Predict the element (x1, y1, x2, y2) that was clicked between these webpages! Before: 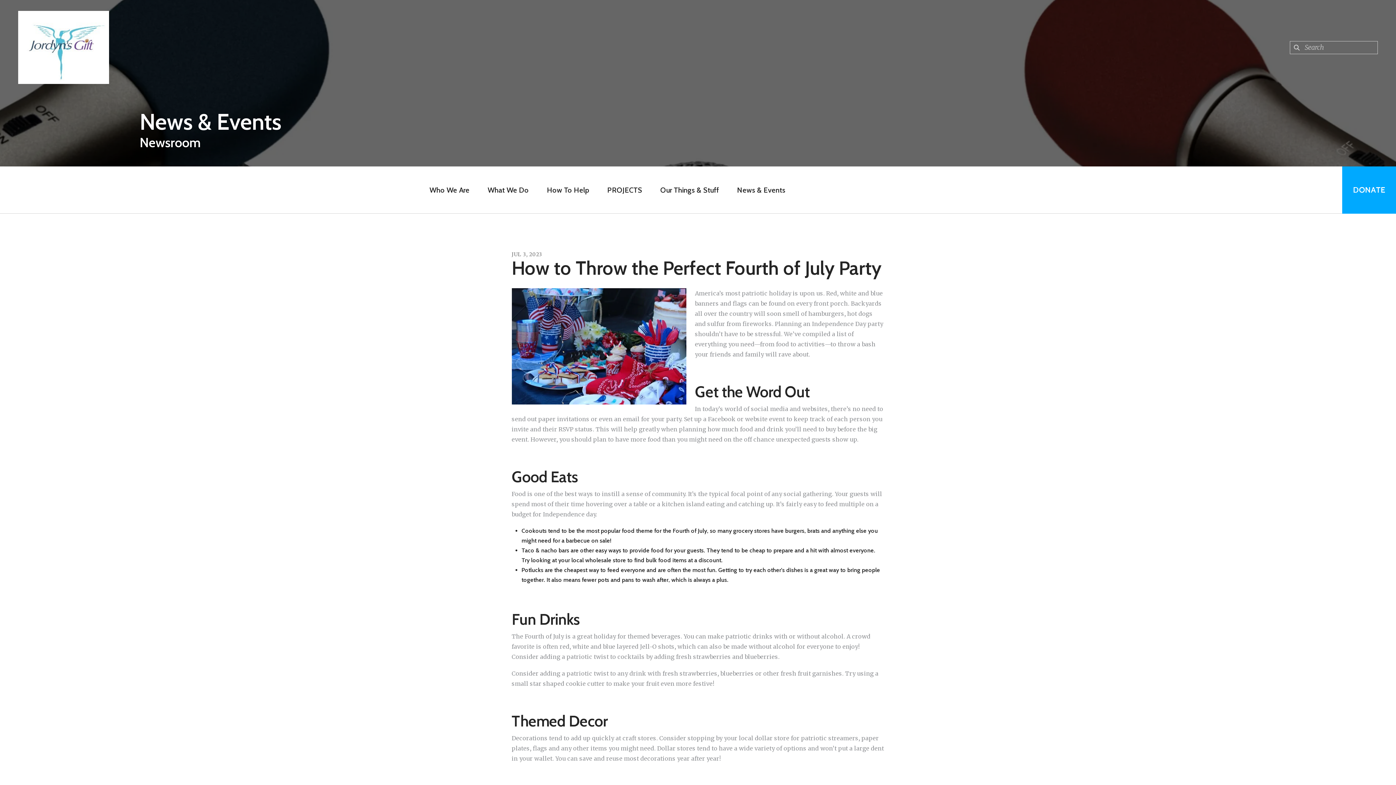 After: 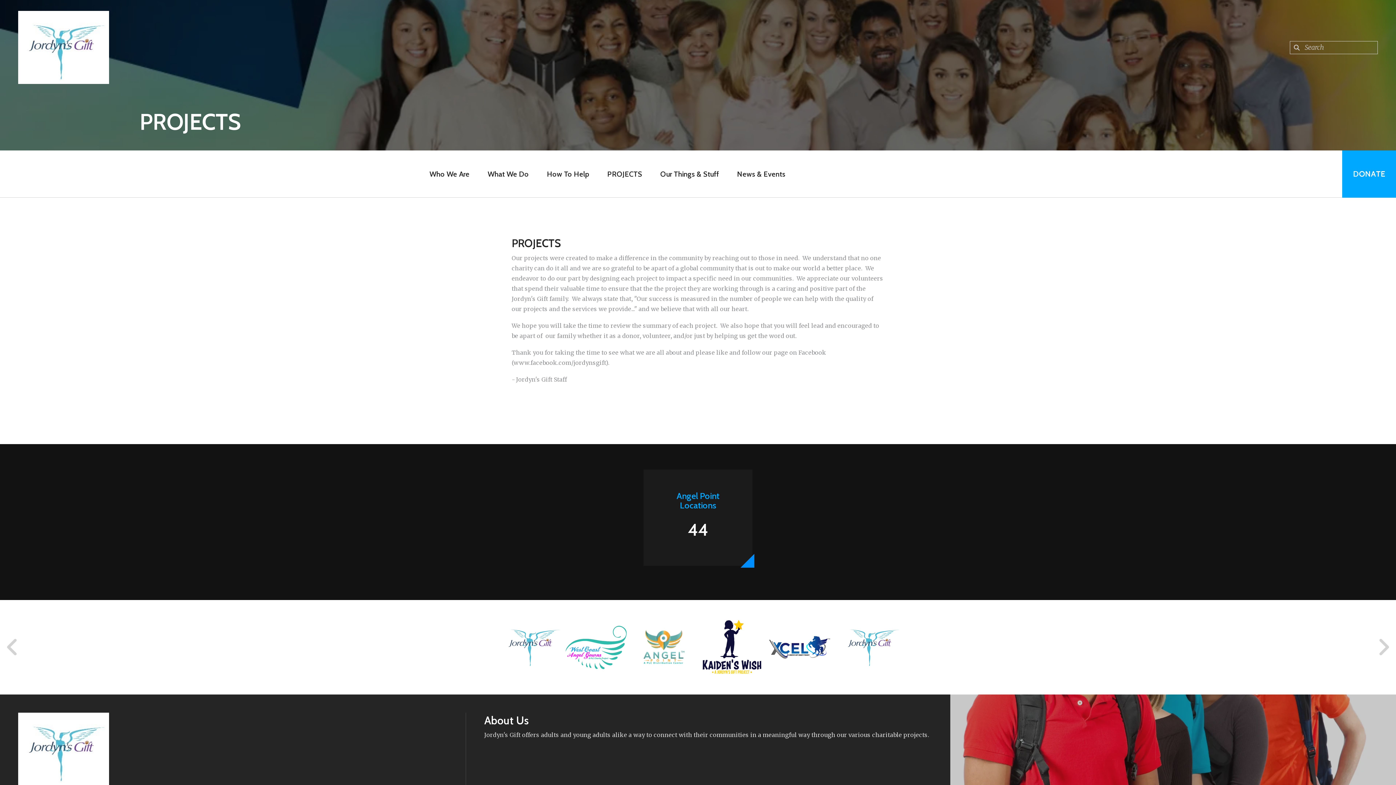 Action: bbox: (598, 166, 651, 213) label: PROJECTS